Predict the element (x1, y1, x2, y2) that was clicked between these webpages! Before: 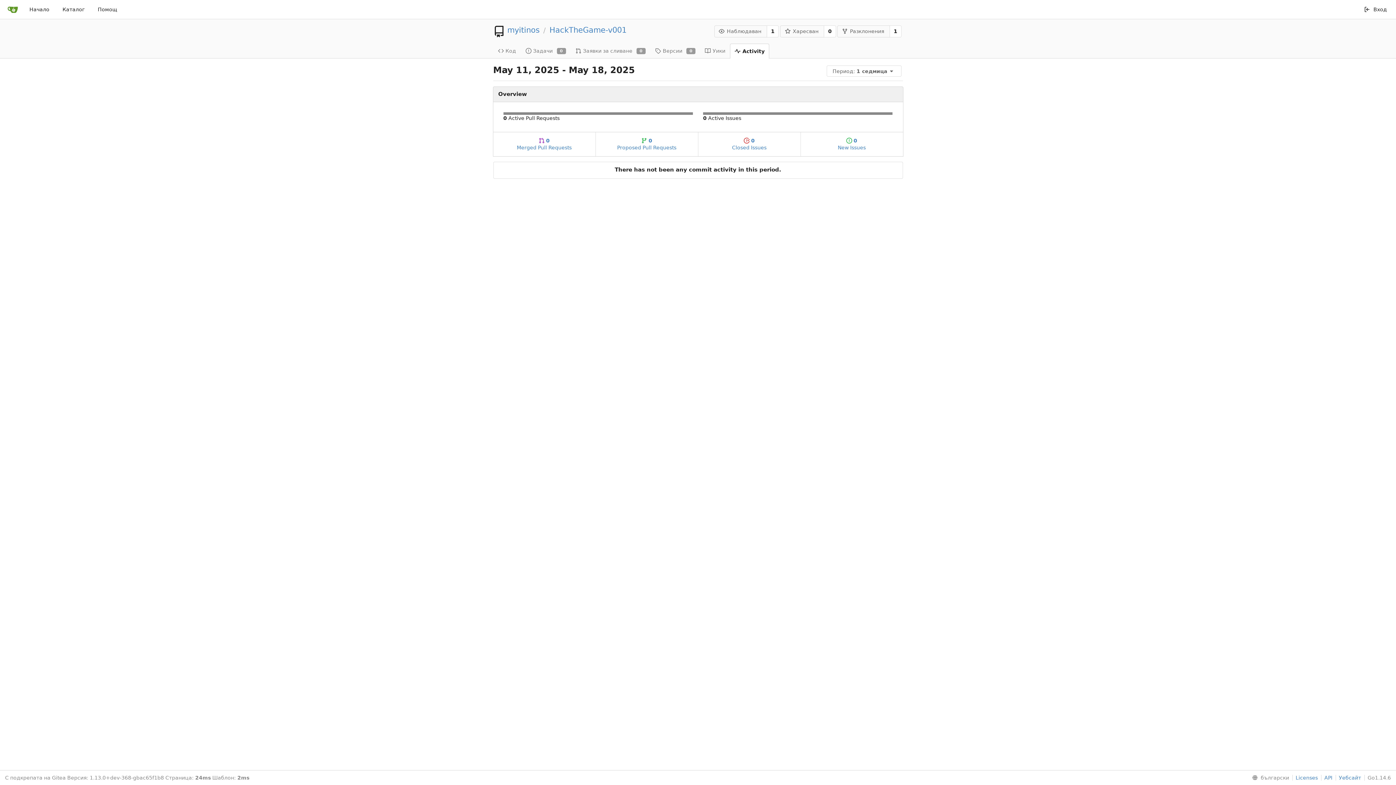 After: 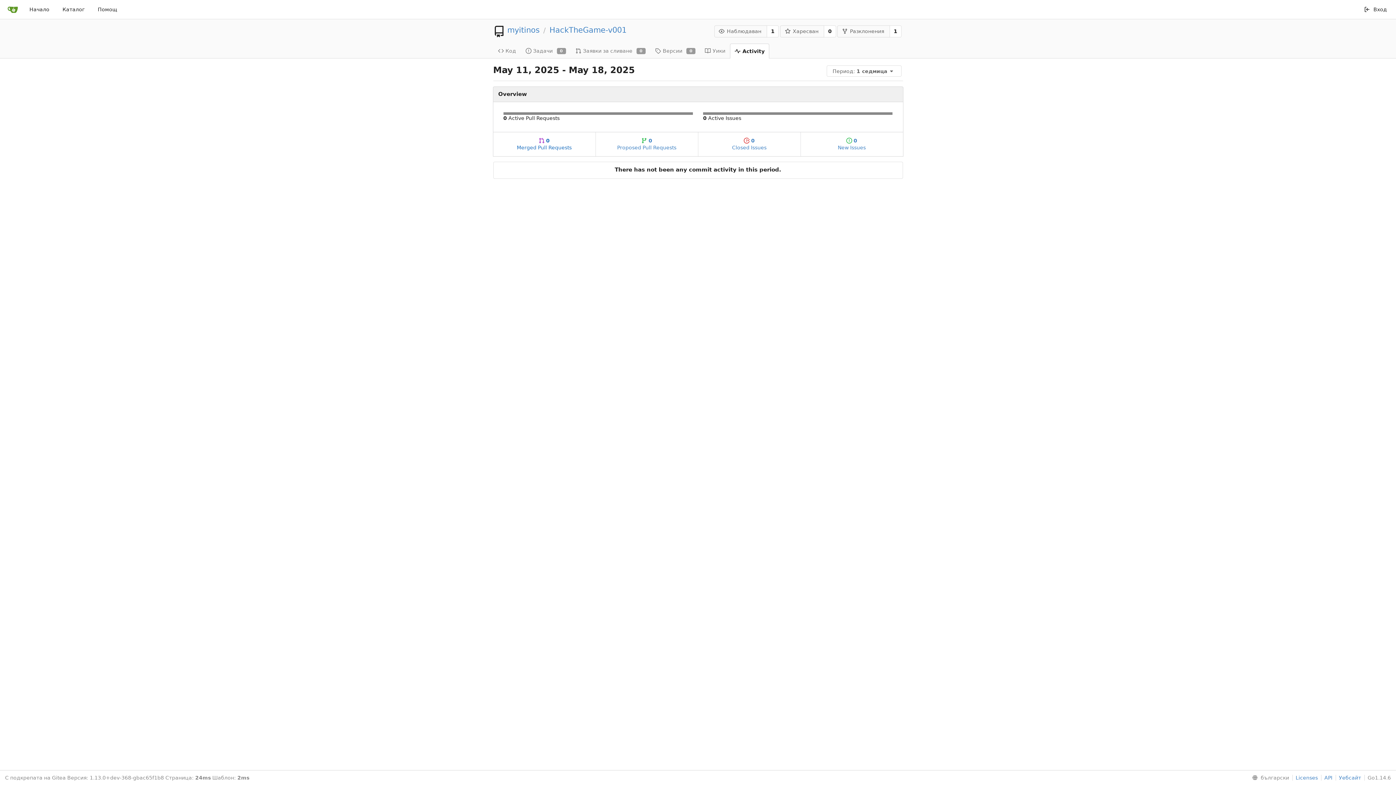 Action: bbox: (493, 132, 595, 156) label:  0
Merged Pull Requests